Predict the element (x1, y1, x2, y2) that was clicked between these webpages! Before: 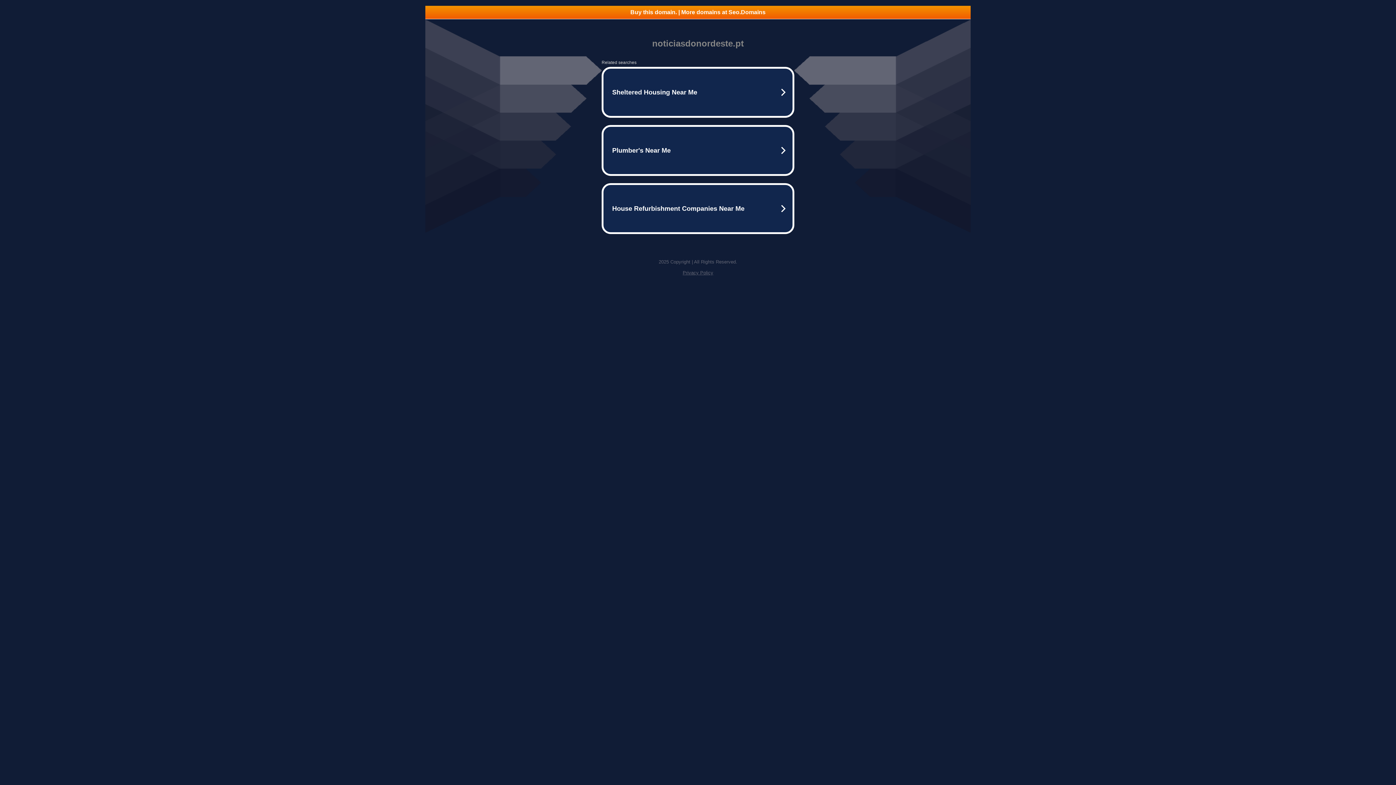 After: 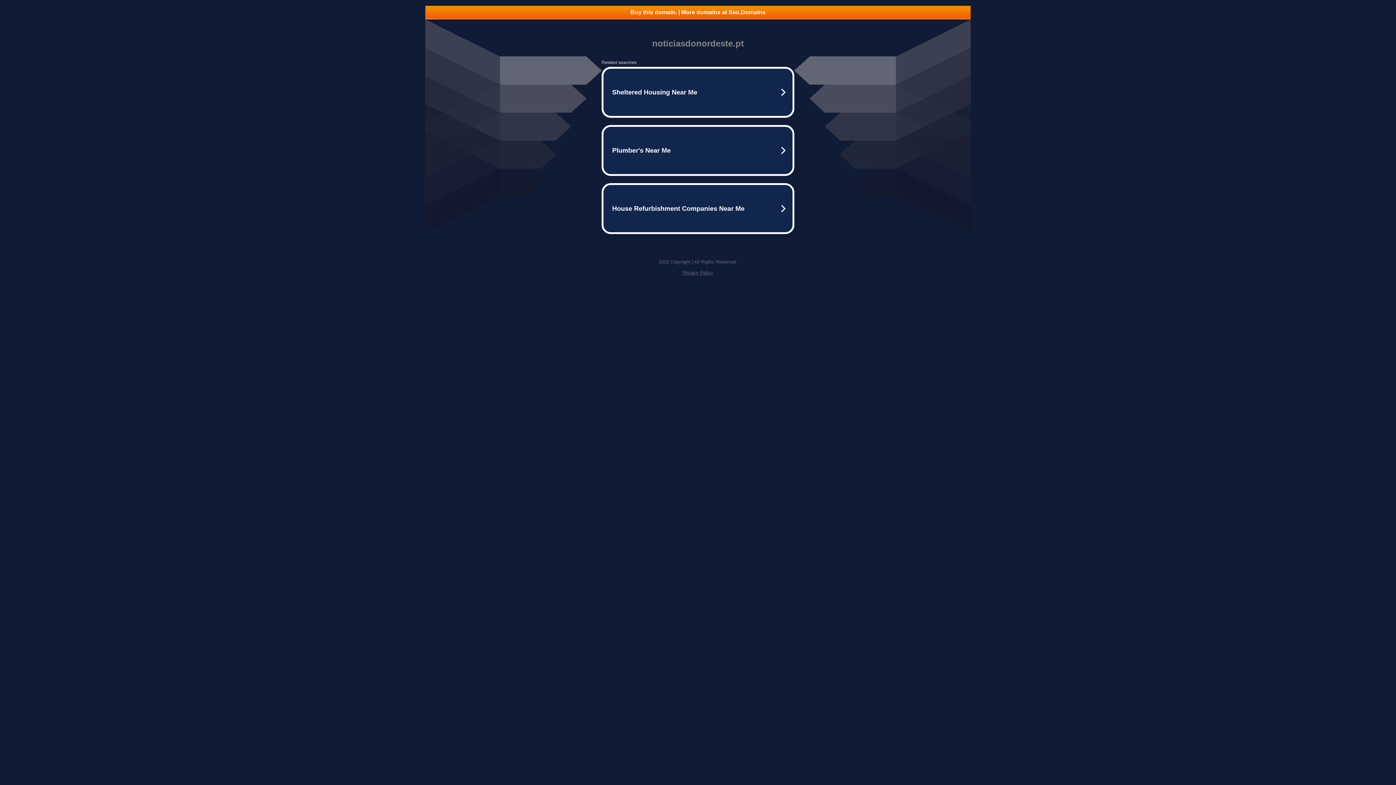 Action: label: Privacy Policy bbox: (682, 270, 713, 275)